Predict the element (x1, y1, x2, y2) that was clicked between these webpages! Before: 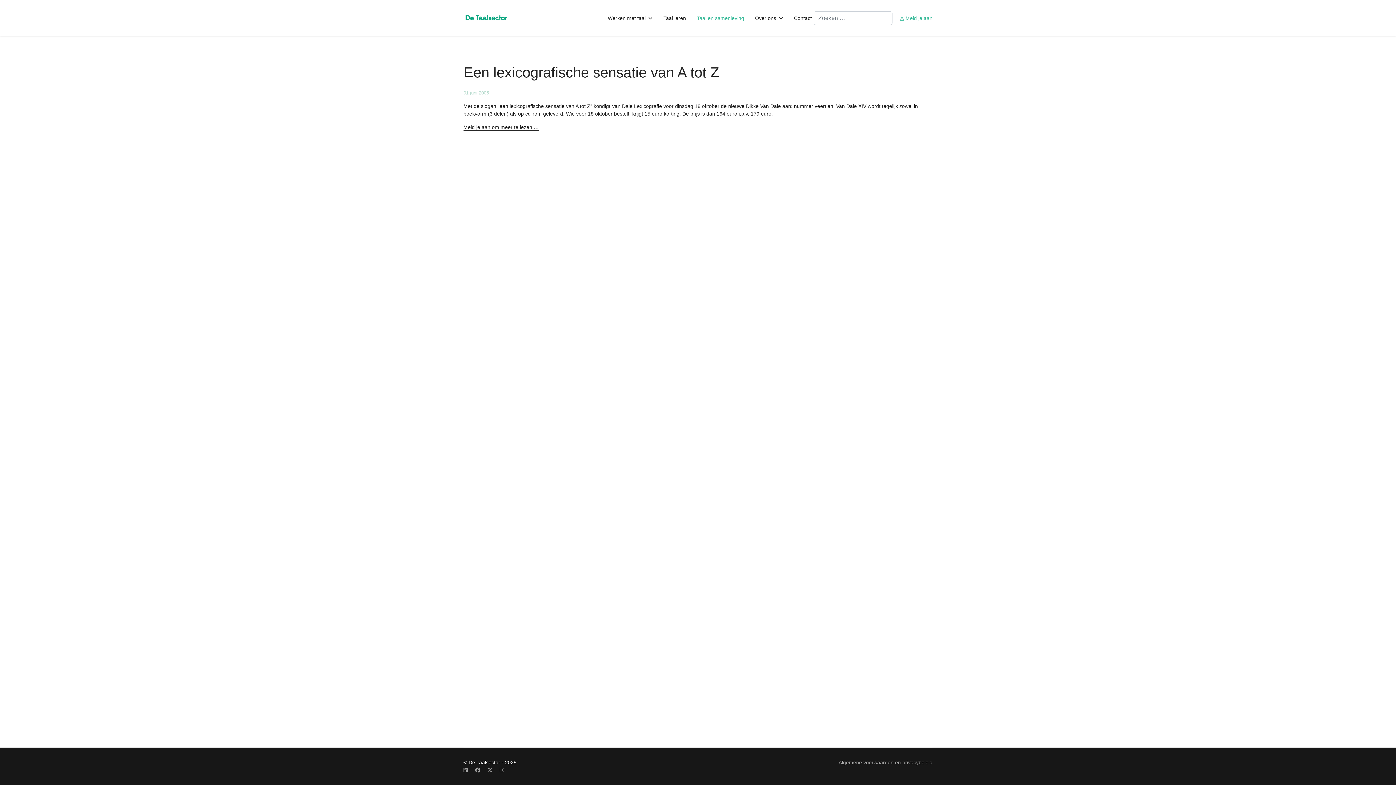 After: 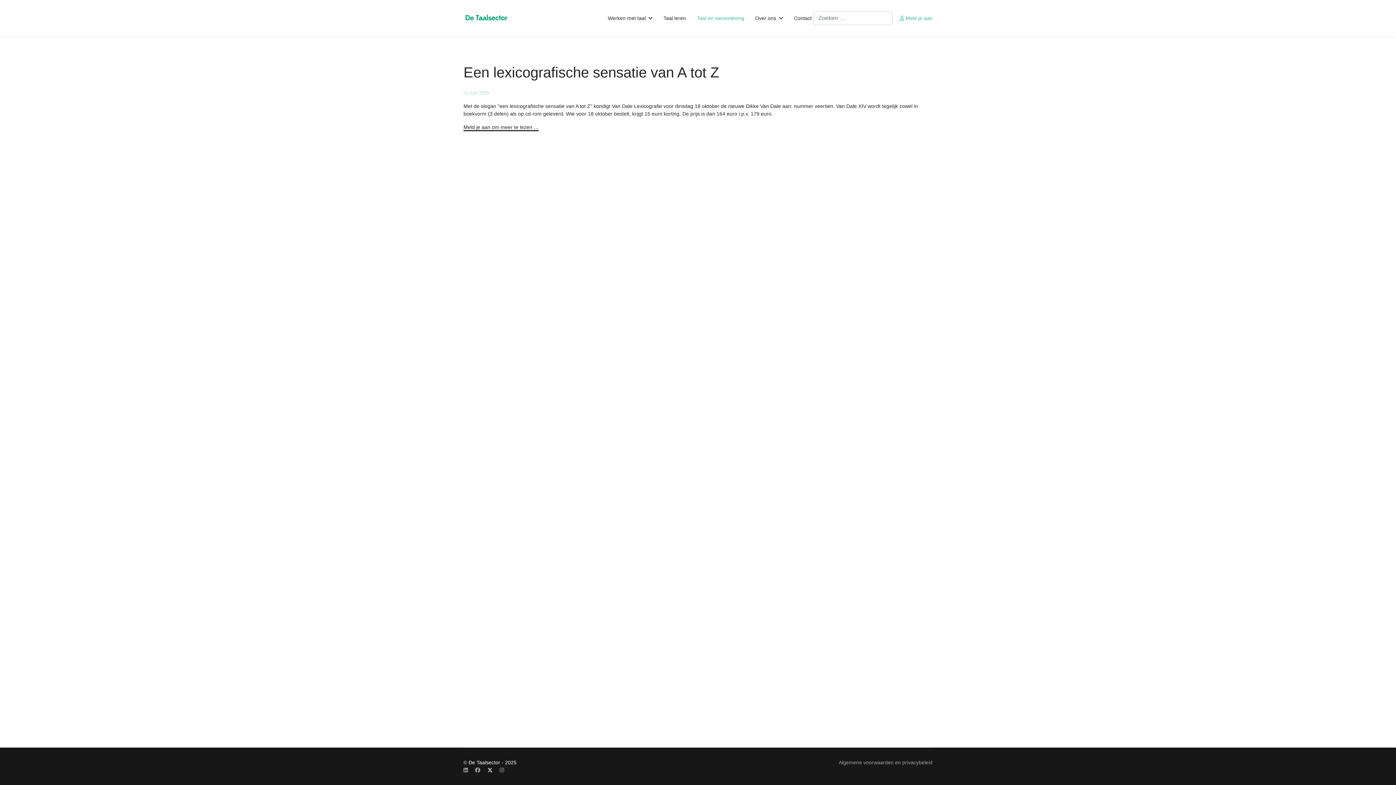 Action: bbox: (487, 767, 492, 773) label: Twitter